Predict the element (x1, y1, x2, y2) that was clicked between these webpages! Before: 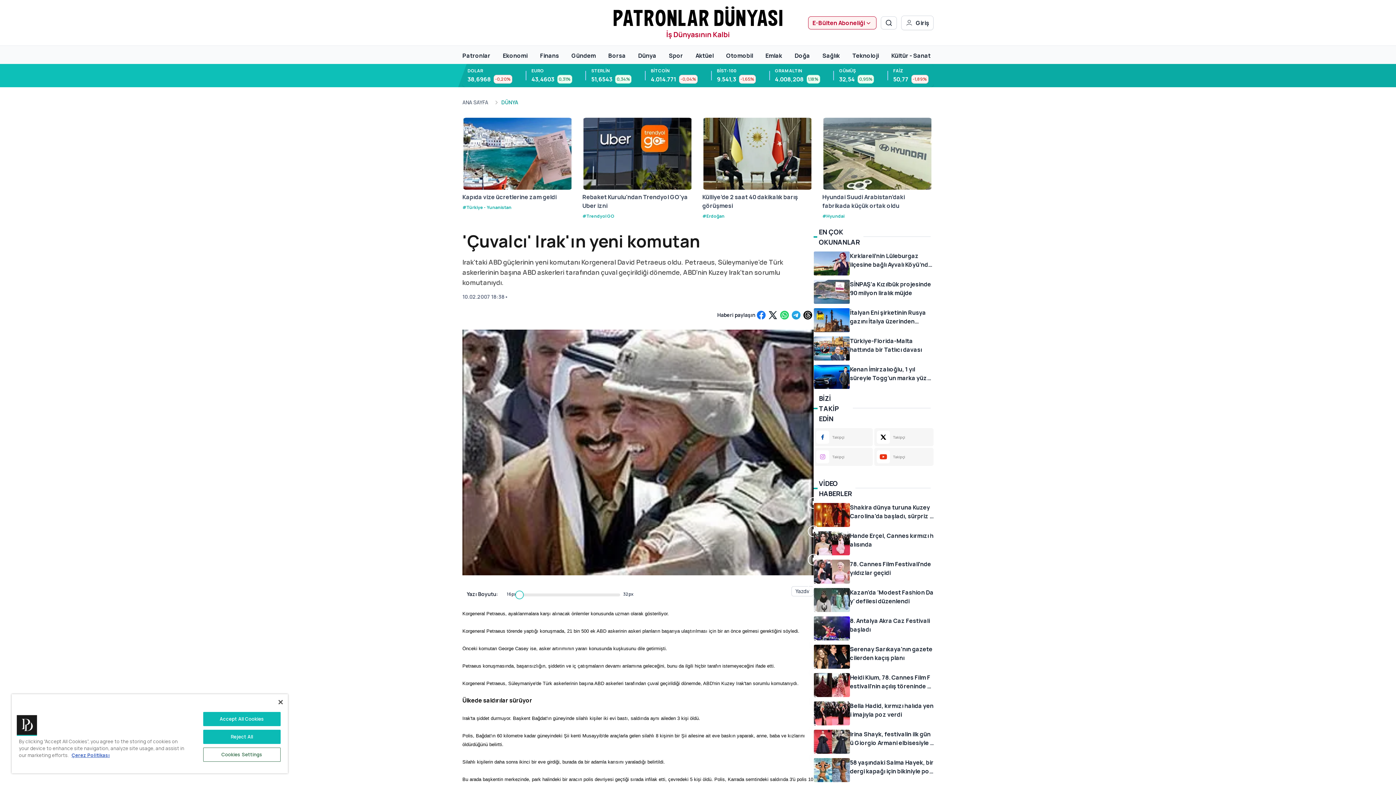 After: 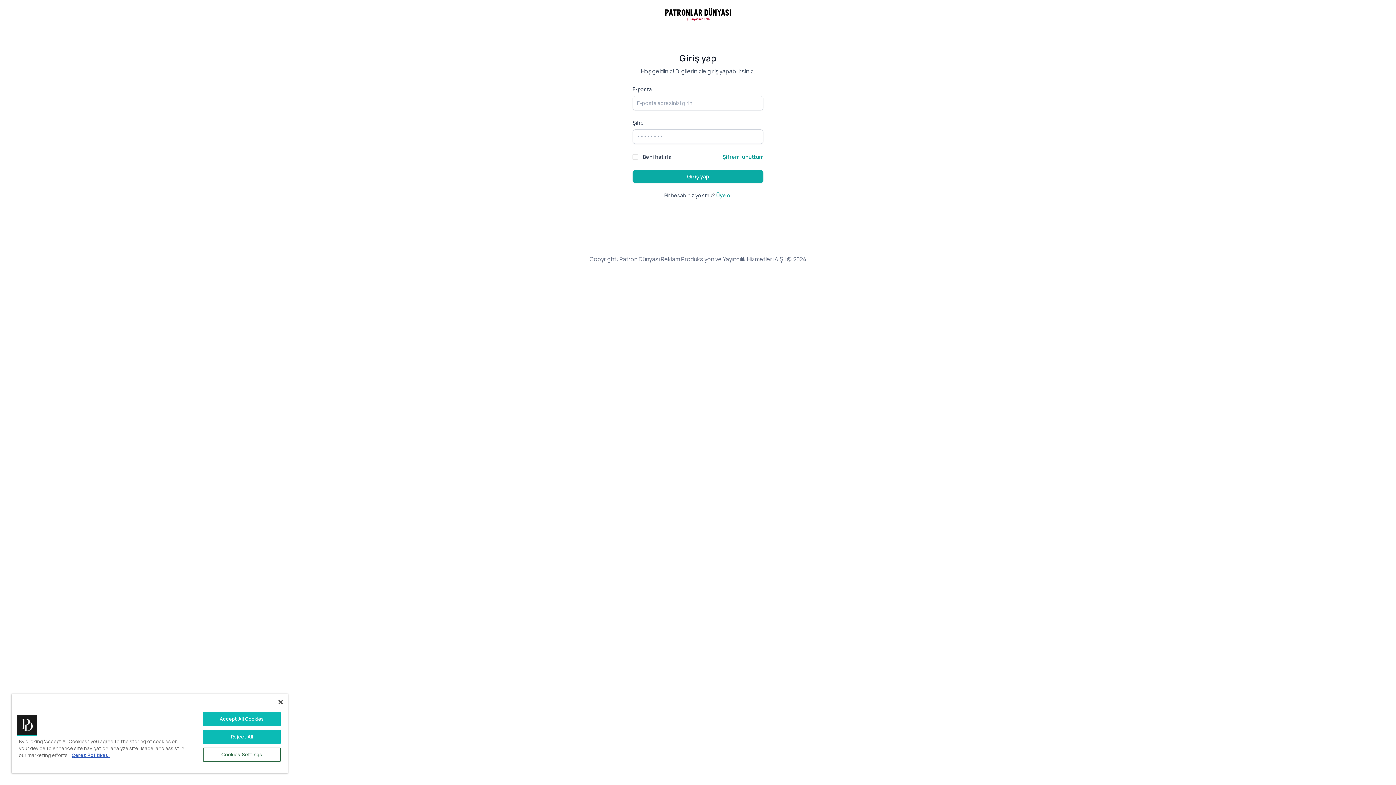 Action: bbox: (901, 15, 933, 30) label: Giriş